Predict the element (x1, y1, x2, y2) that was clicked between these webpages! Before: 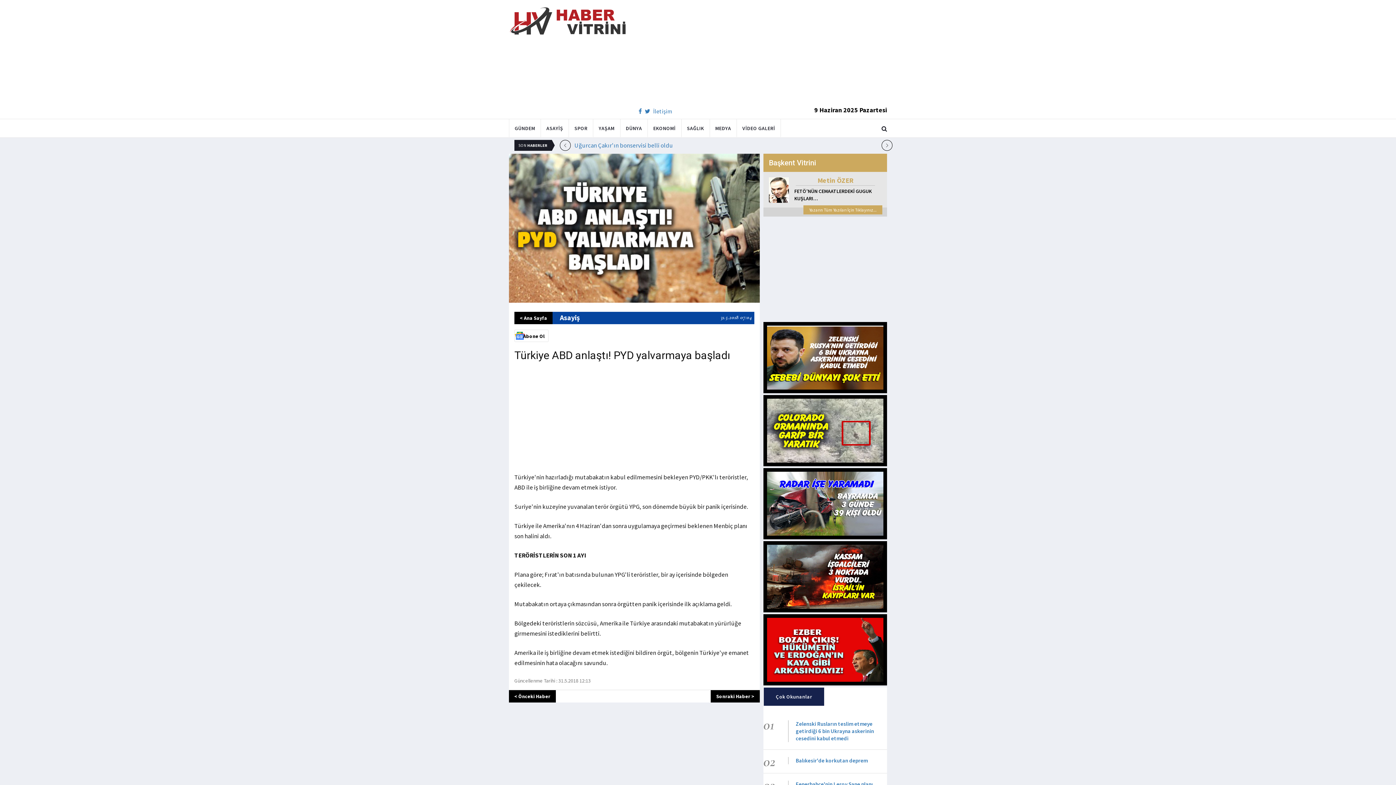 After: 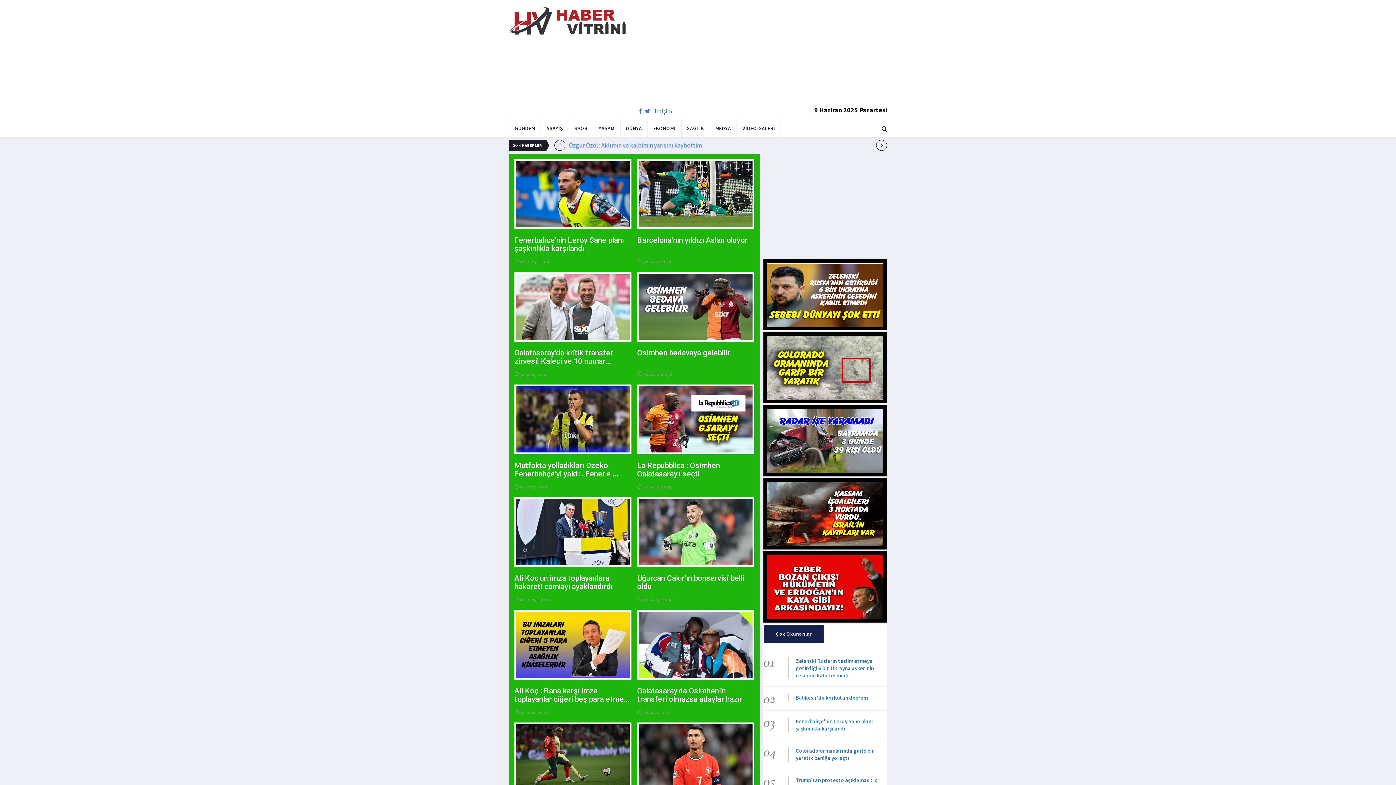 Action: bbox: (569, 119, 593, 137) label: SPOR